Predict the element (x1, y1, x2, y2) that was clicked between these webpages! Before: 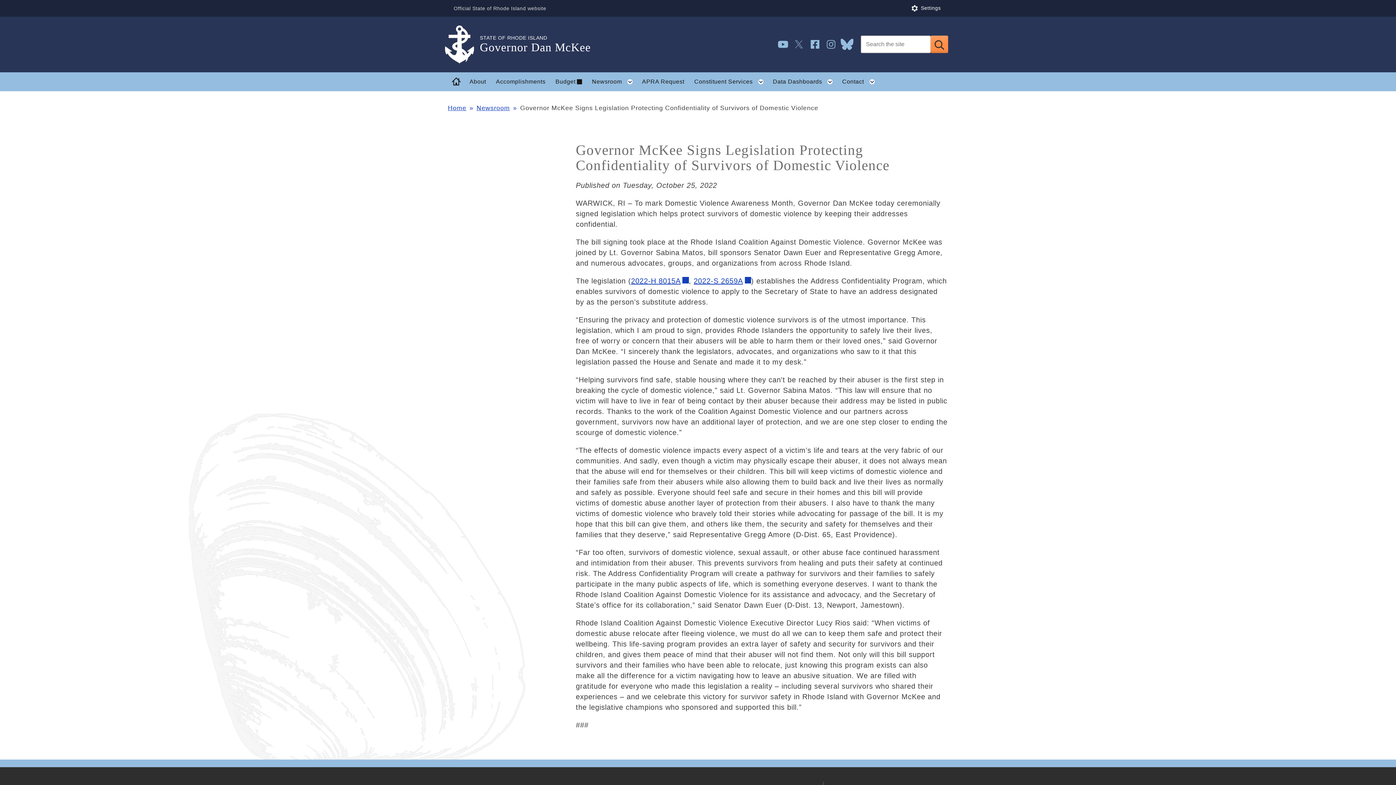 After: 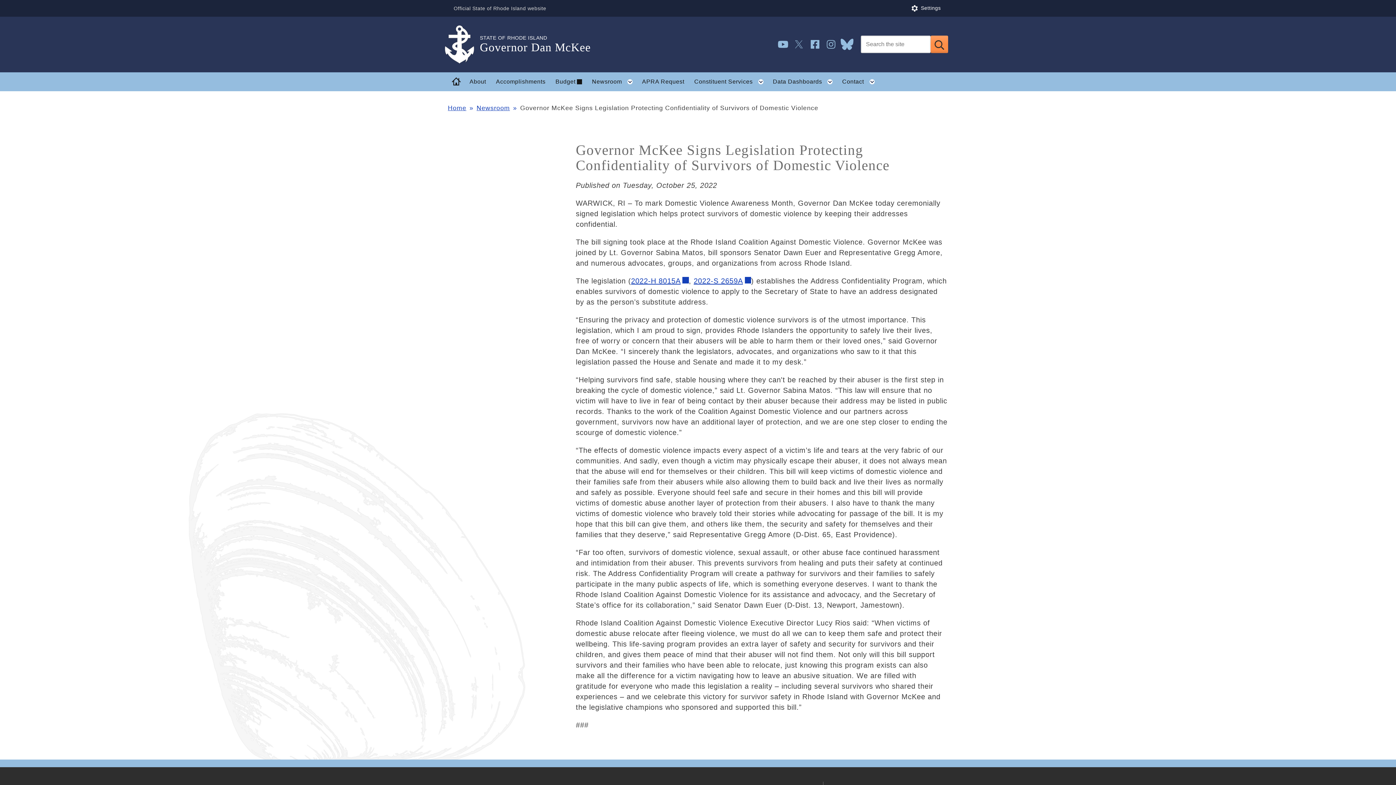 Action: bbox: (839, 36, 855, 52) label: Follow us on Bluesky